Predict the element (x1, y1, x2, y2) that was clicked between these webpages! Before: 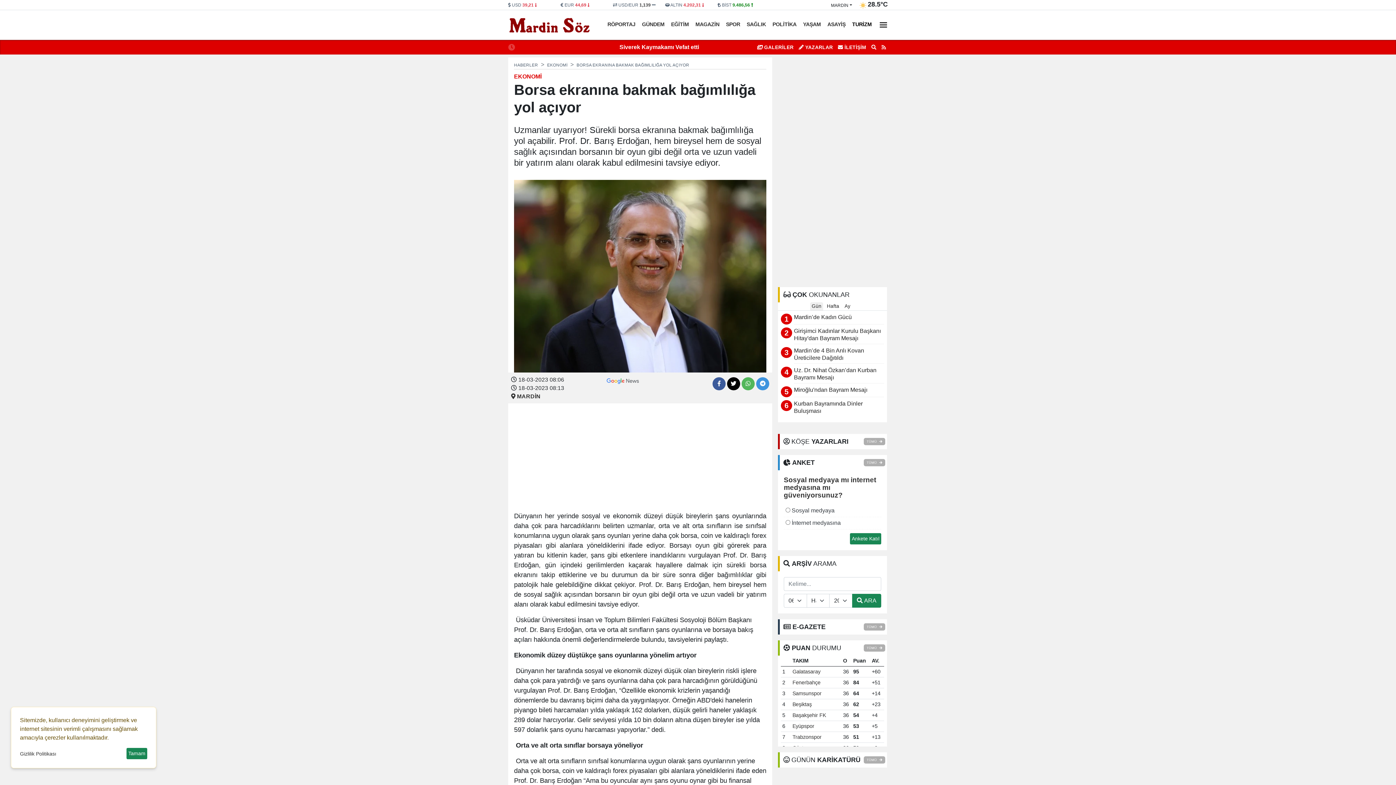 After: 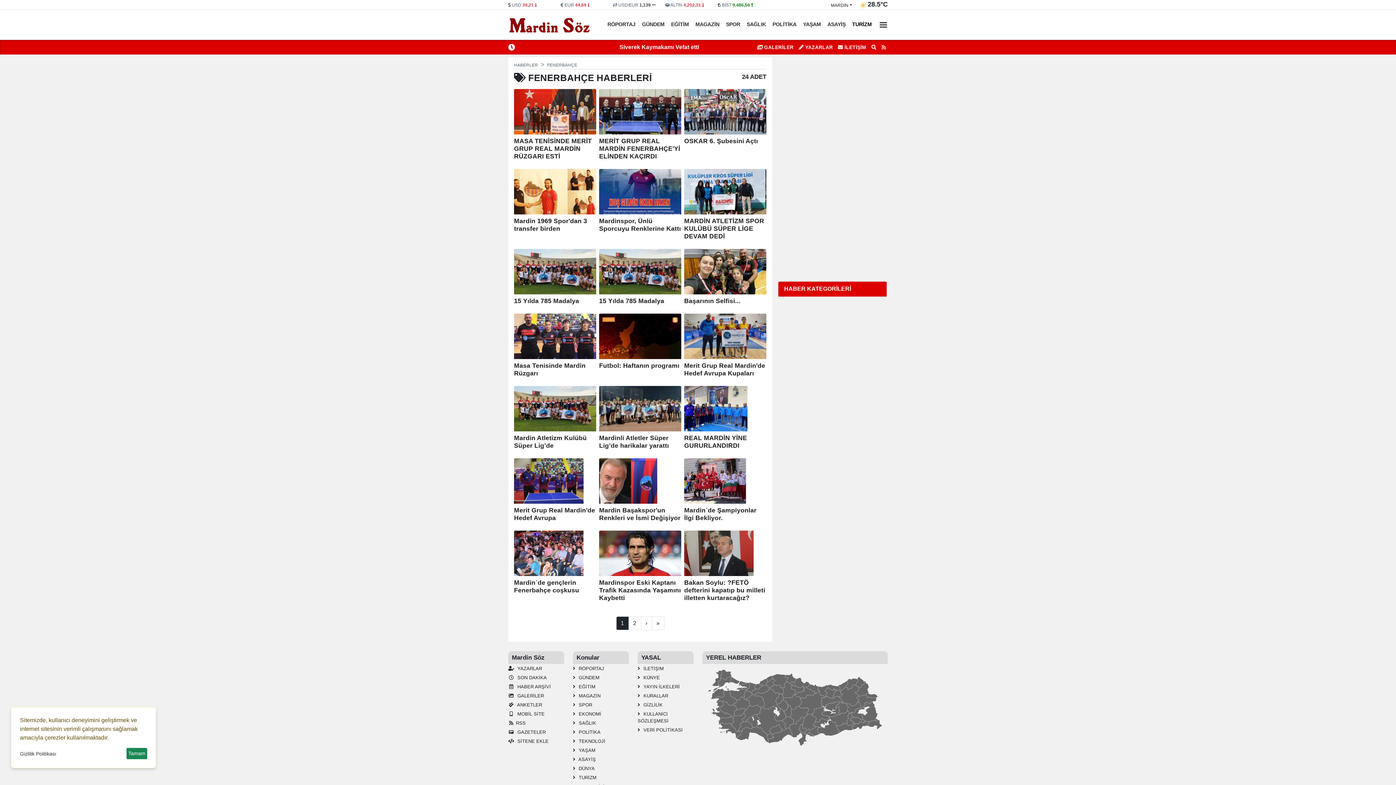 Action: bbox: (792, 680, 820, 685) label: Fenerbahçe